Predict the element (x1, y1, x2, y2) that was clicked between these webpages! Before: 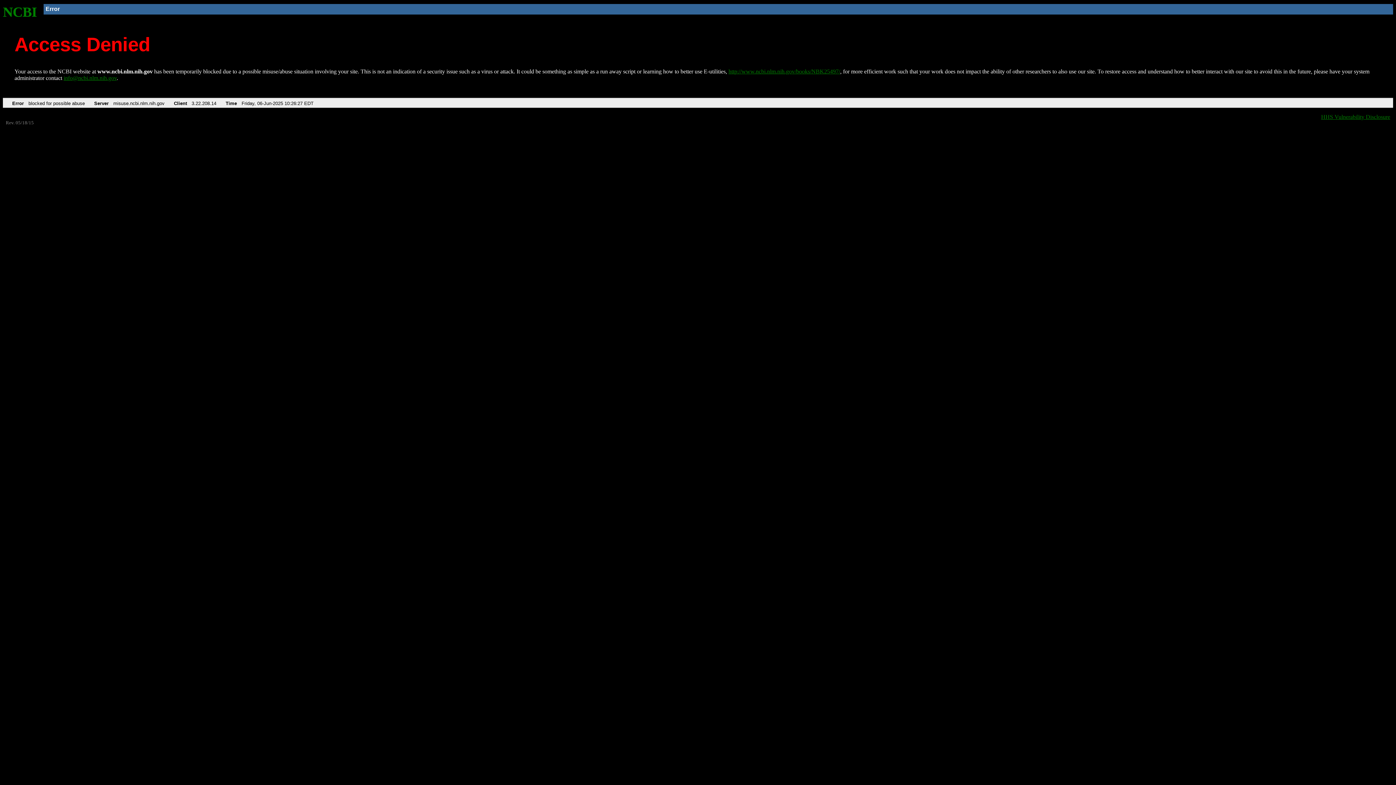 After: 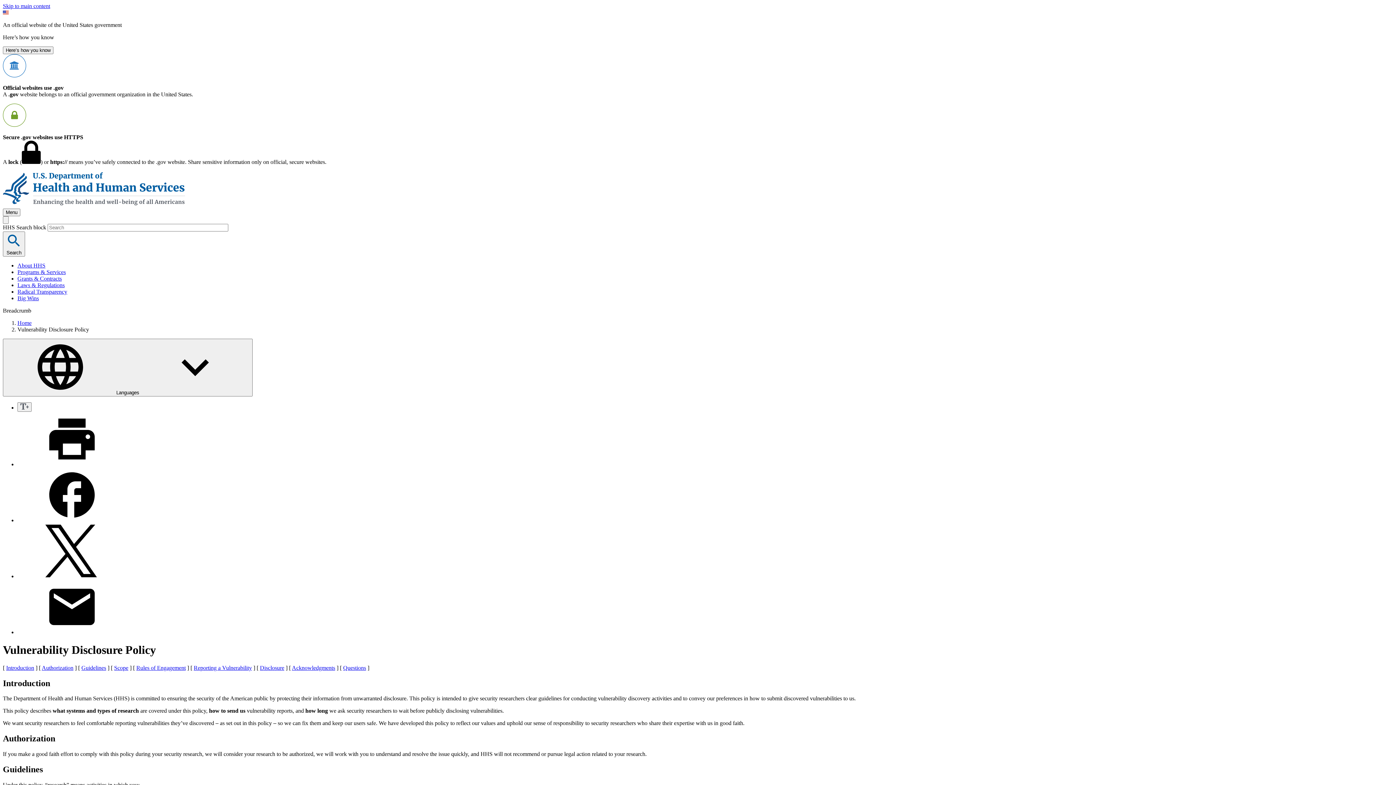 Action: bbox: (1321, 113, 1390, 119) label: HHS Vulnerability Disclosure